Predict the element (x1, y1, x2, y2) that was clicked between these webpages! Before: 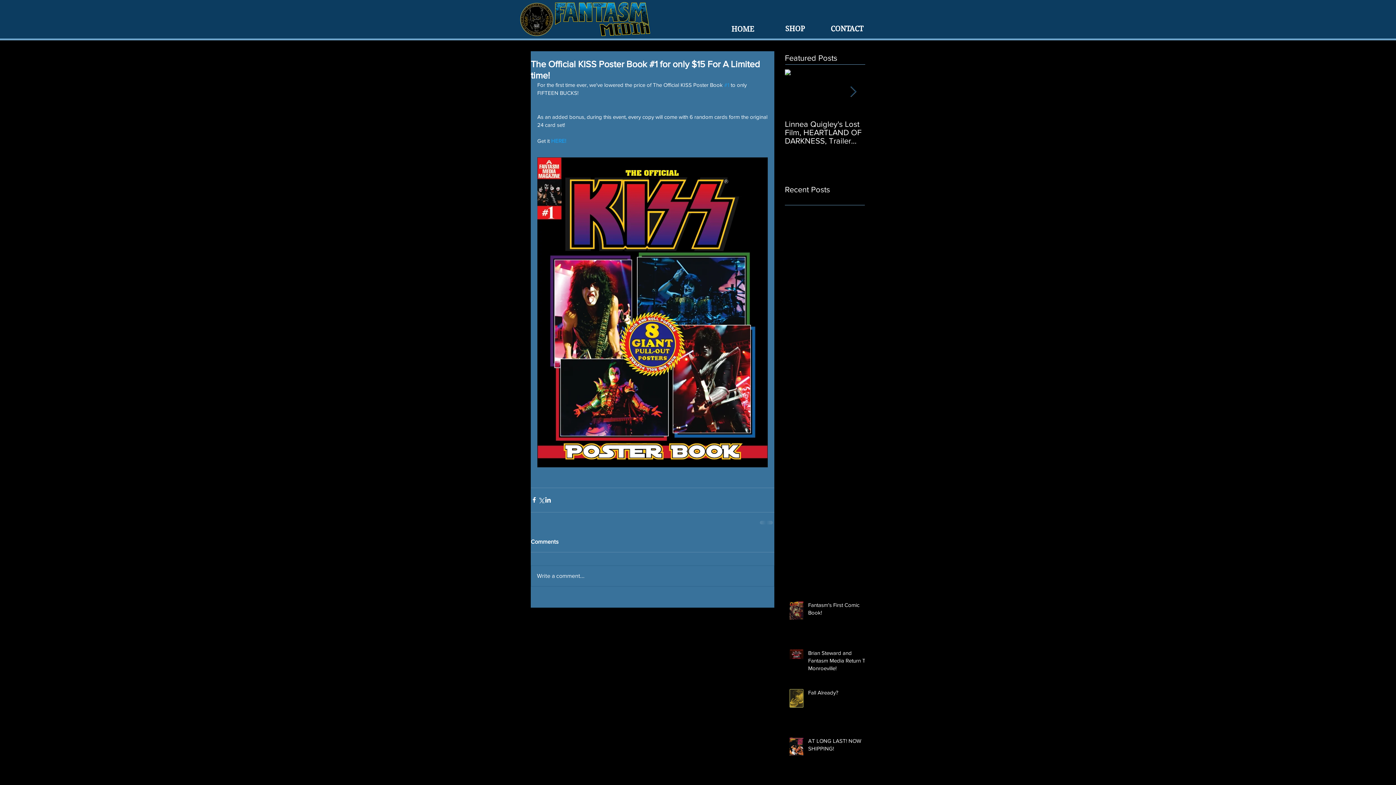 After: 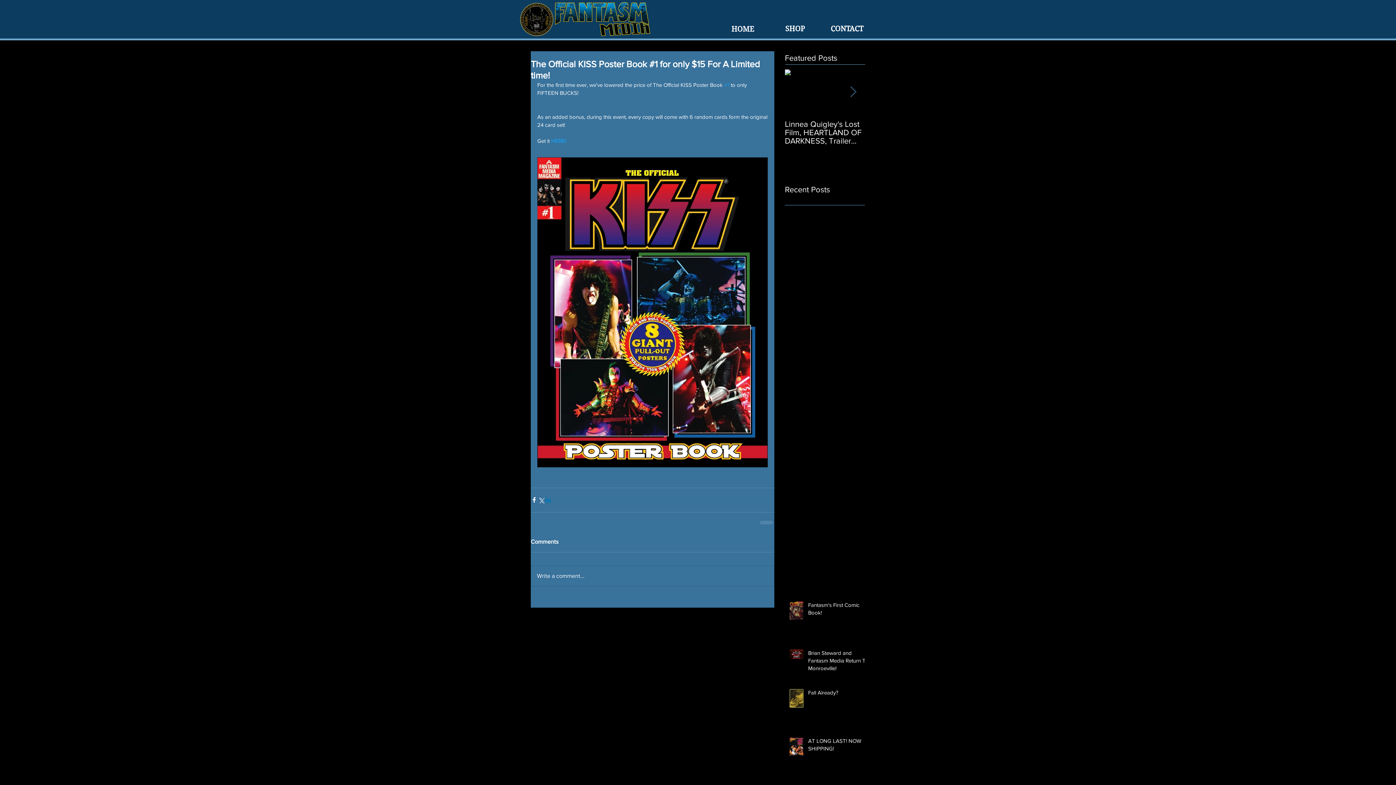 Action: label: Share via LinkedIn bbox: (544, 496, 551, 503)